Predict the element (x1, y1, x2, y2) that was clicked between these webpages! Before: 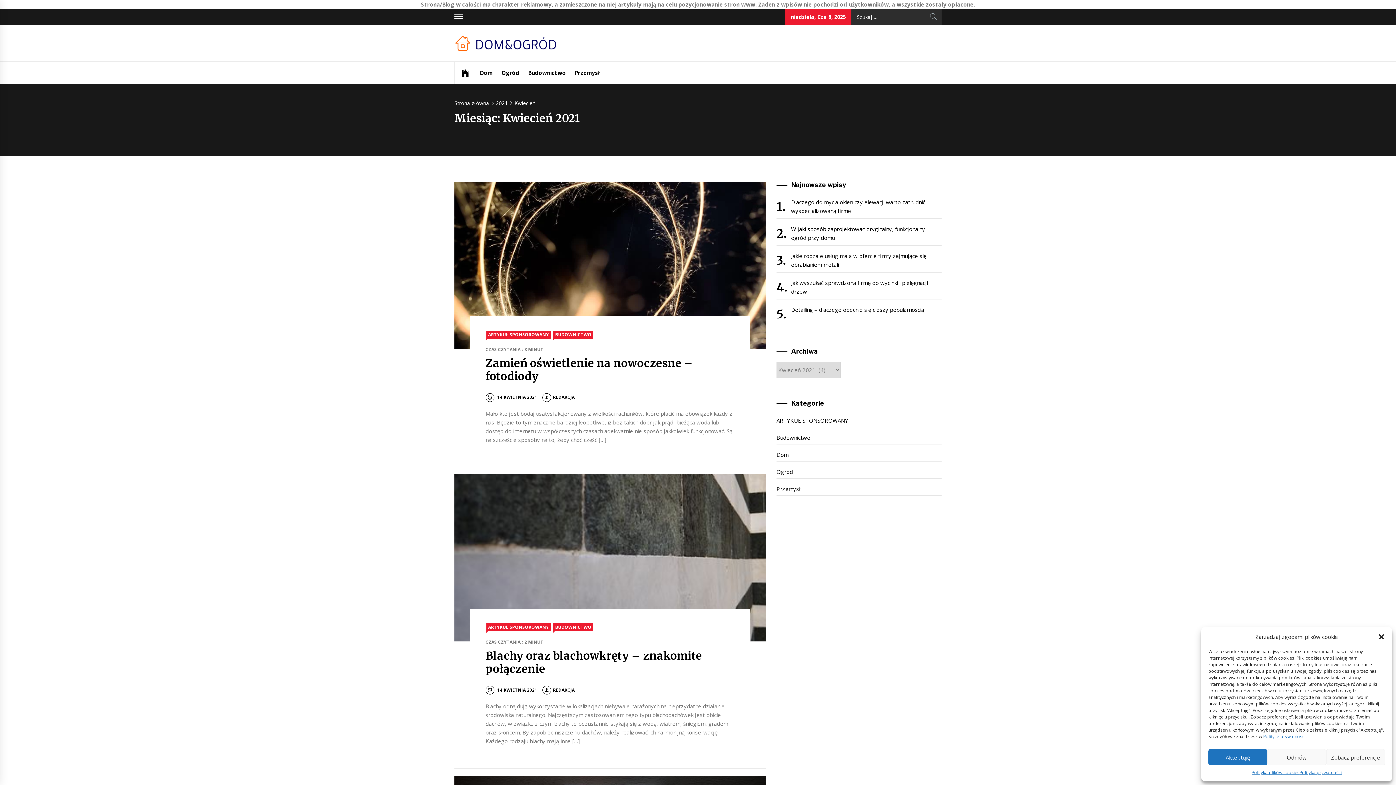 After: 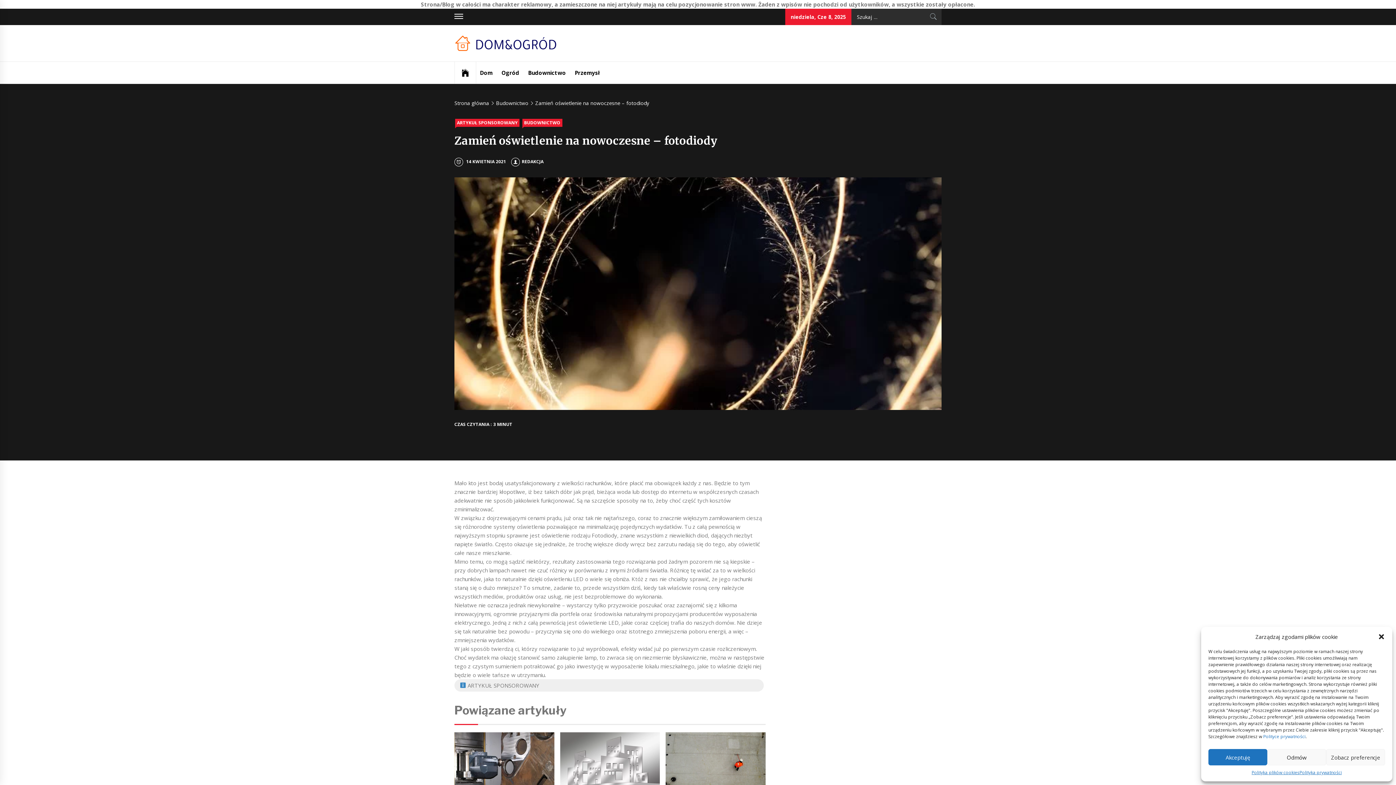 Action: bbox: (454, 181, 765, 349)